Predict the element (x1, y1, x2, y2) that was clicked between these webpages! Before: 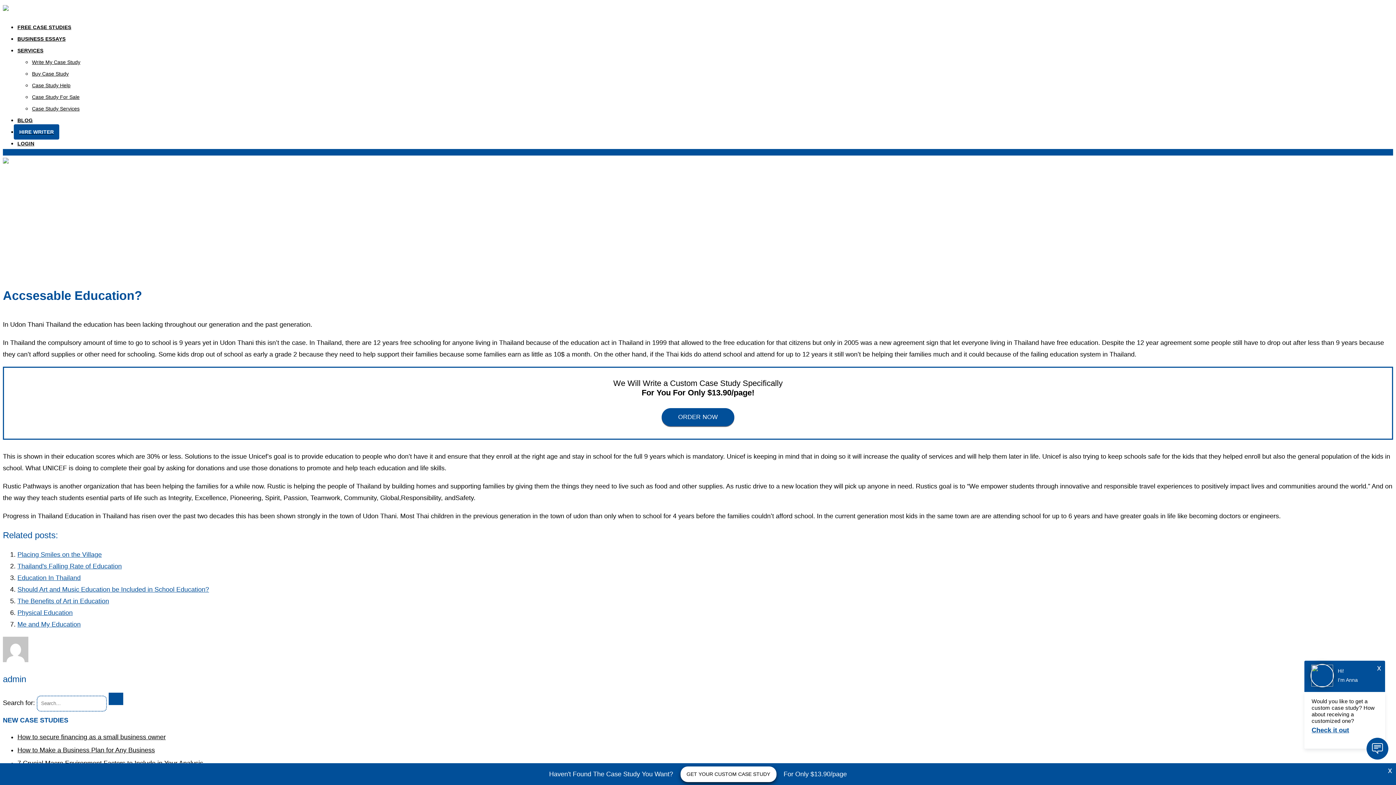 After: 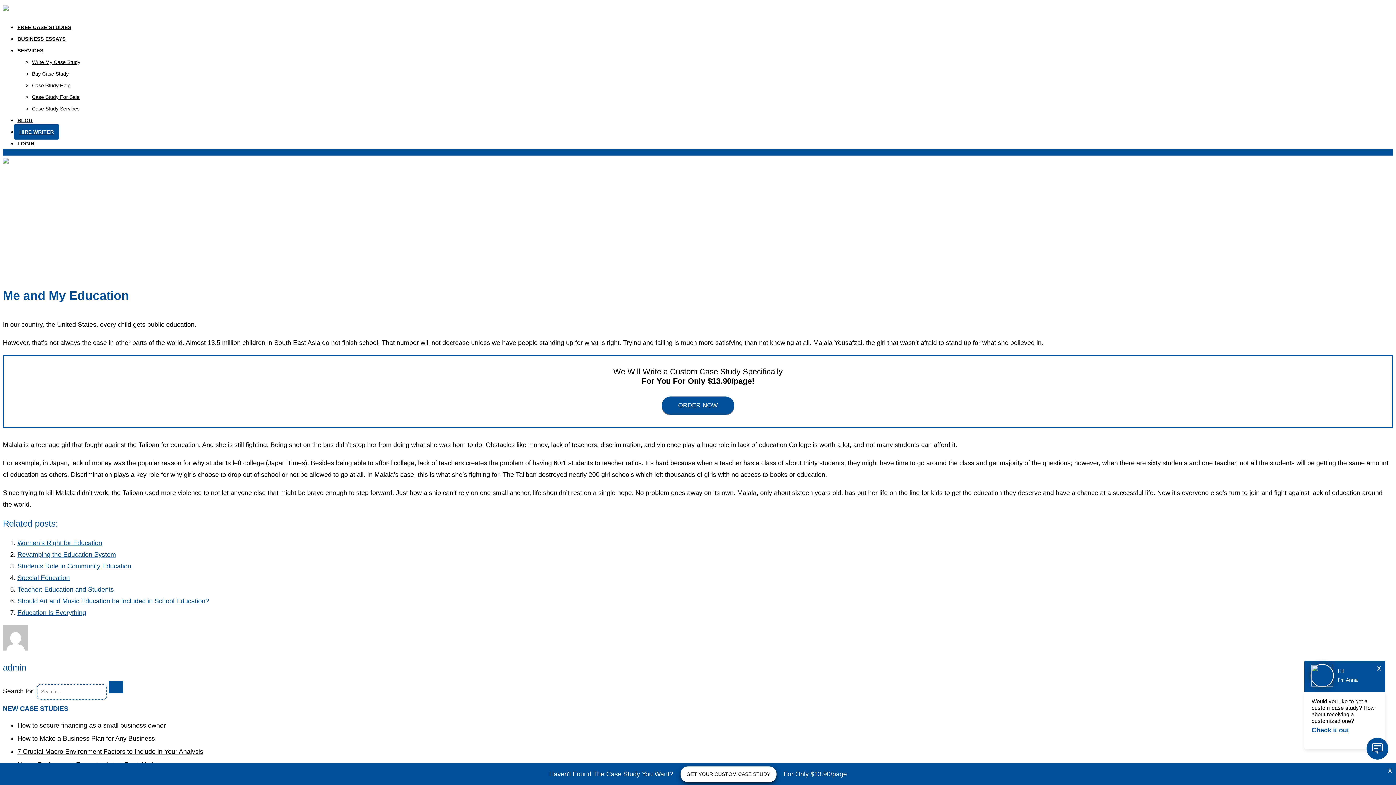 Action: label: Me and My Education bbox: (17, 621, 80, 628)